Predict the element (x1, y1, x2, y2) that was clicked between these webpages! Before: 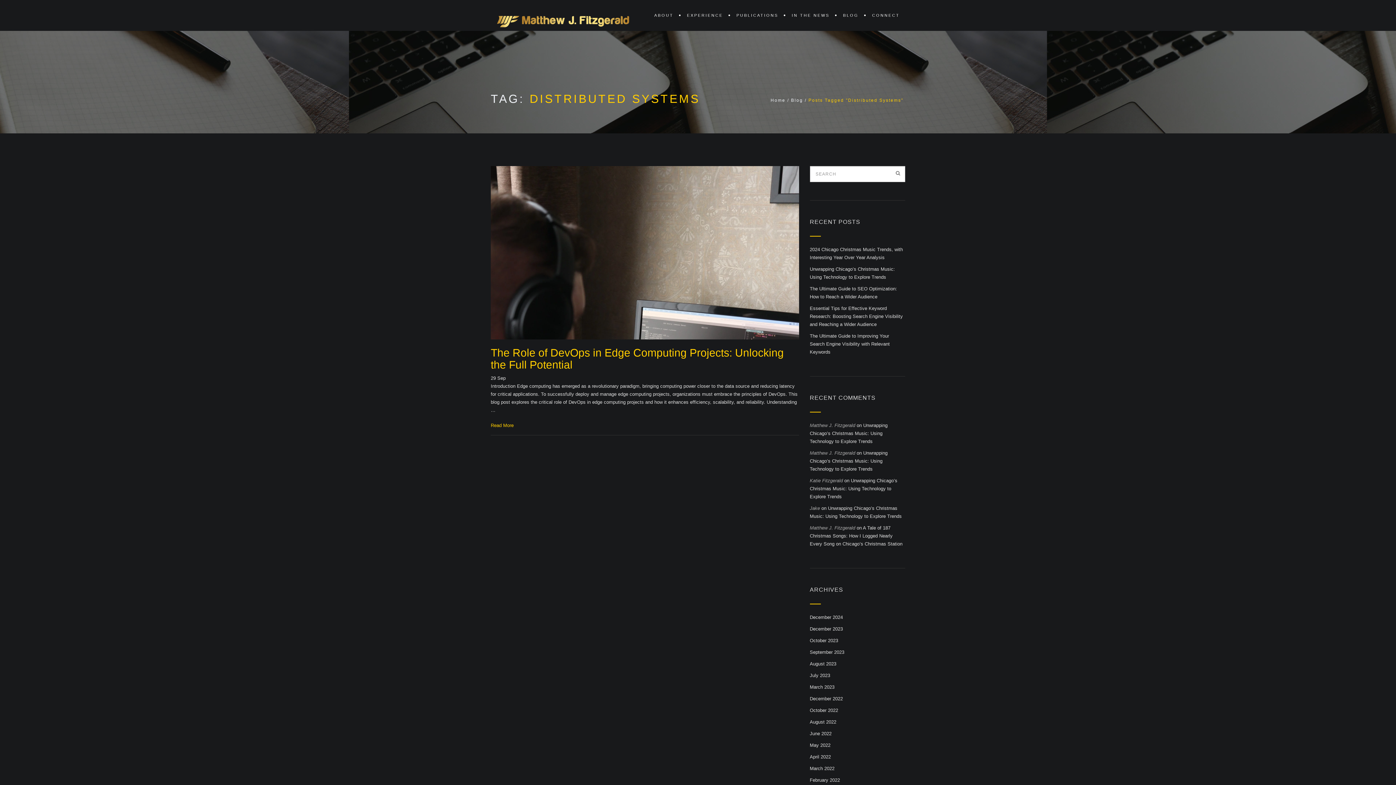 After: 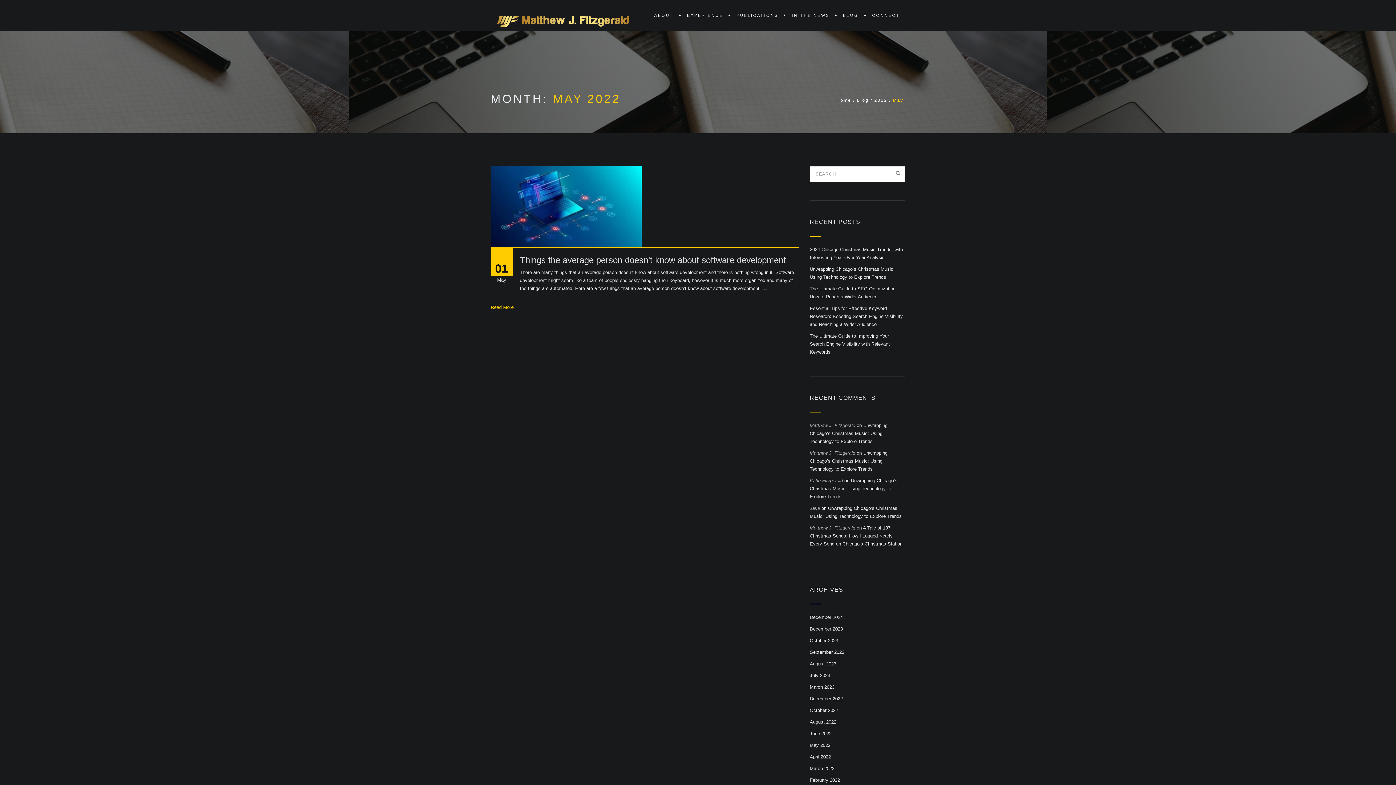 Action: bbox: (810, 742, 830, 748) label: May 2022